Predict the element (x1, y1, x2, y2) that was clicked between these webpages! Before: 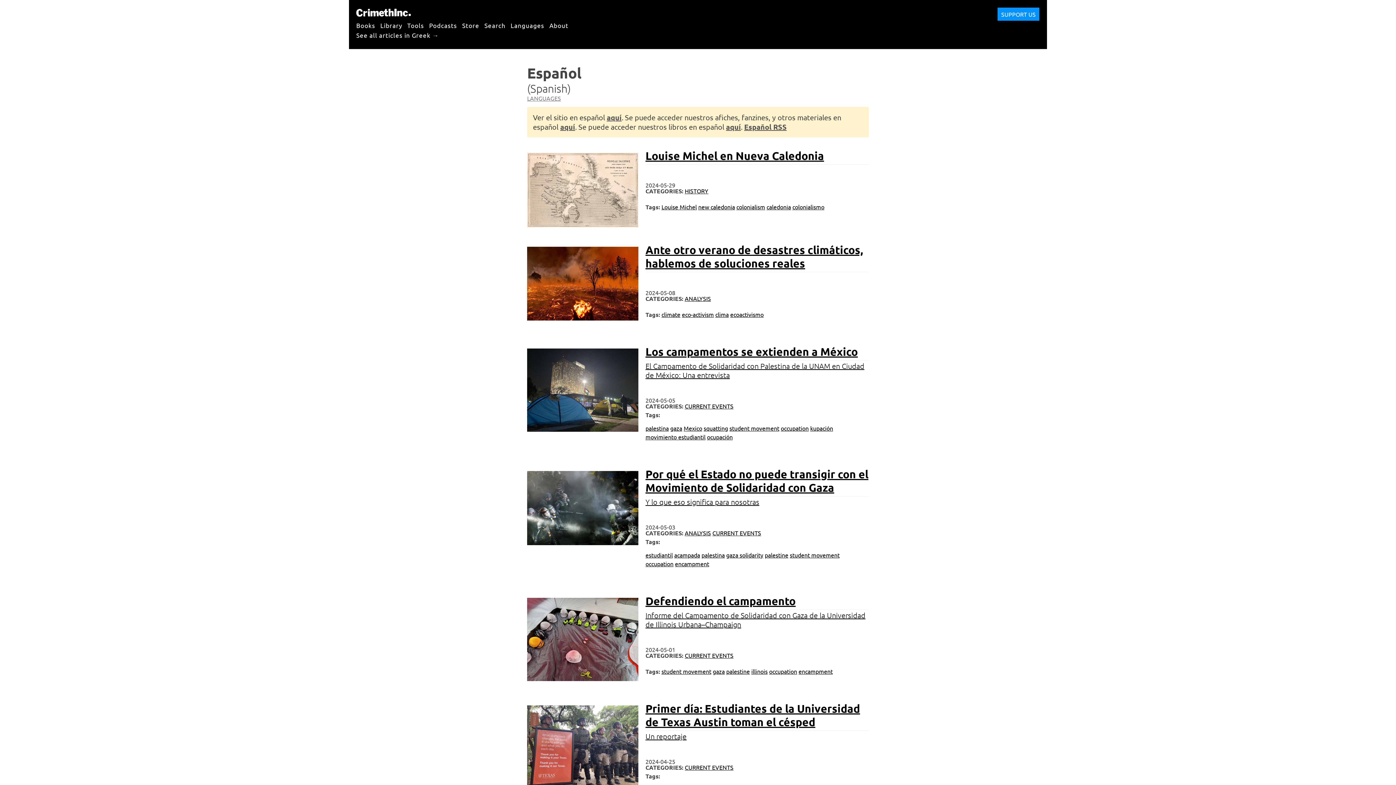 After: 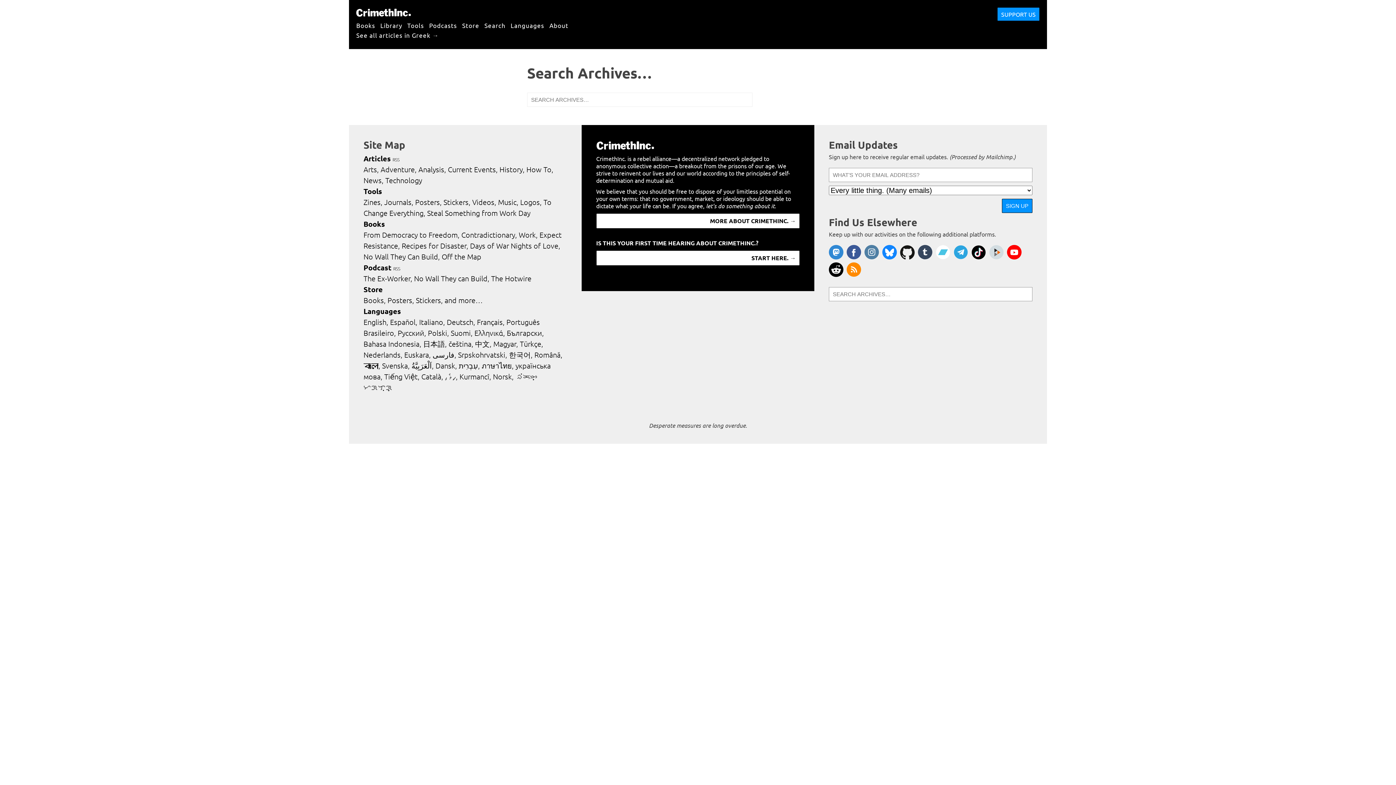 Action: label: Search bbox: (484, 17, 505, 32)